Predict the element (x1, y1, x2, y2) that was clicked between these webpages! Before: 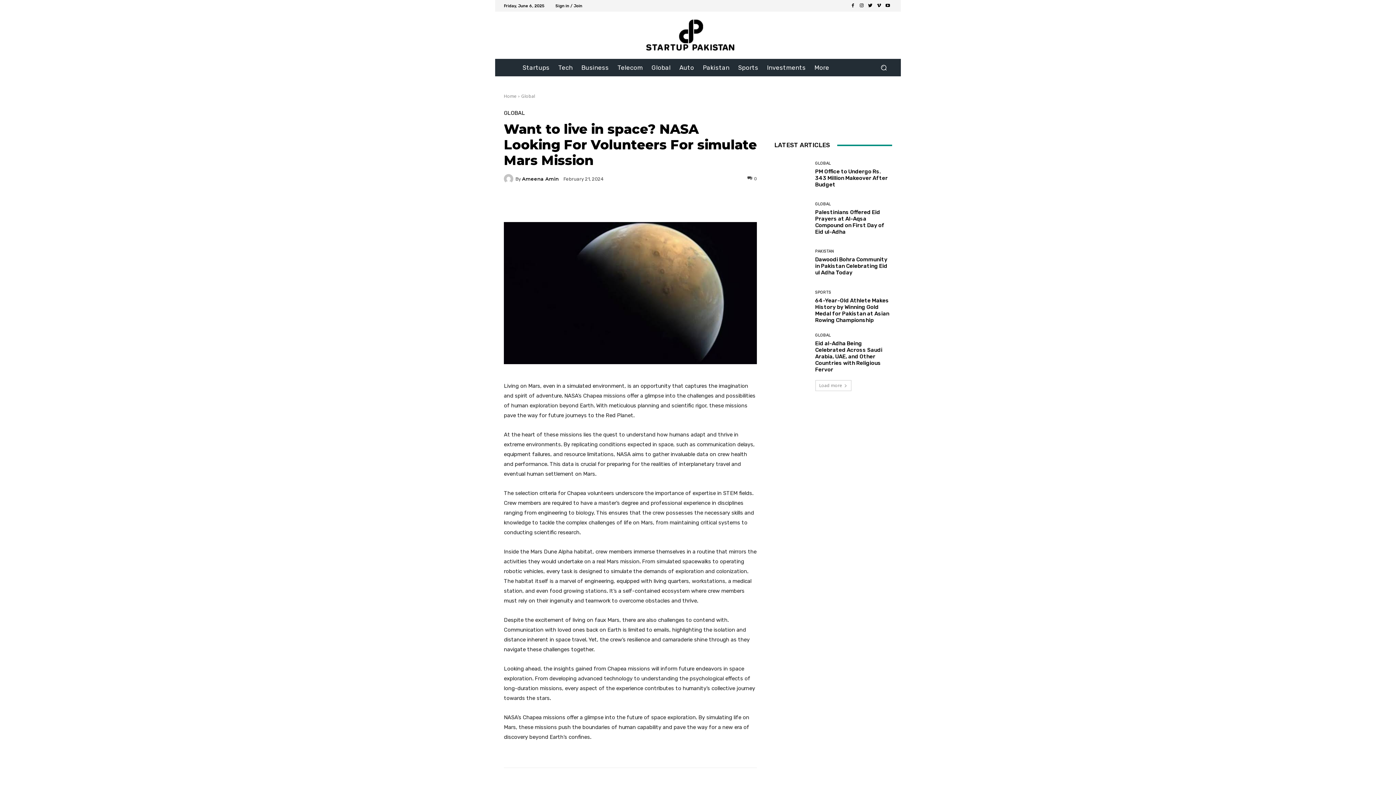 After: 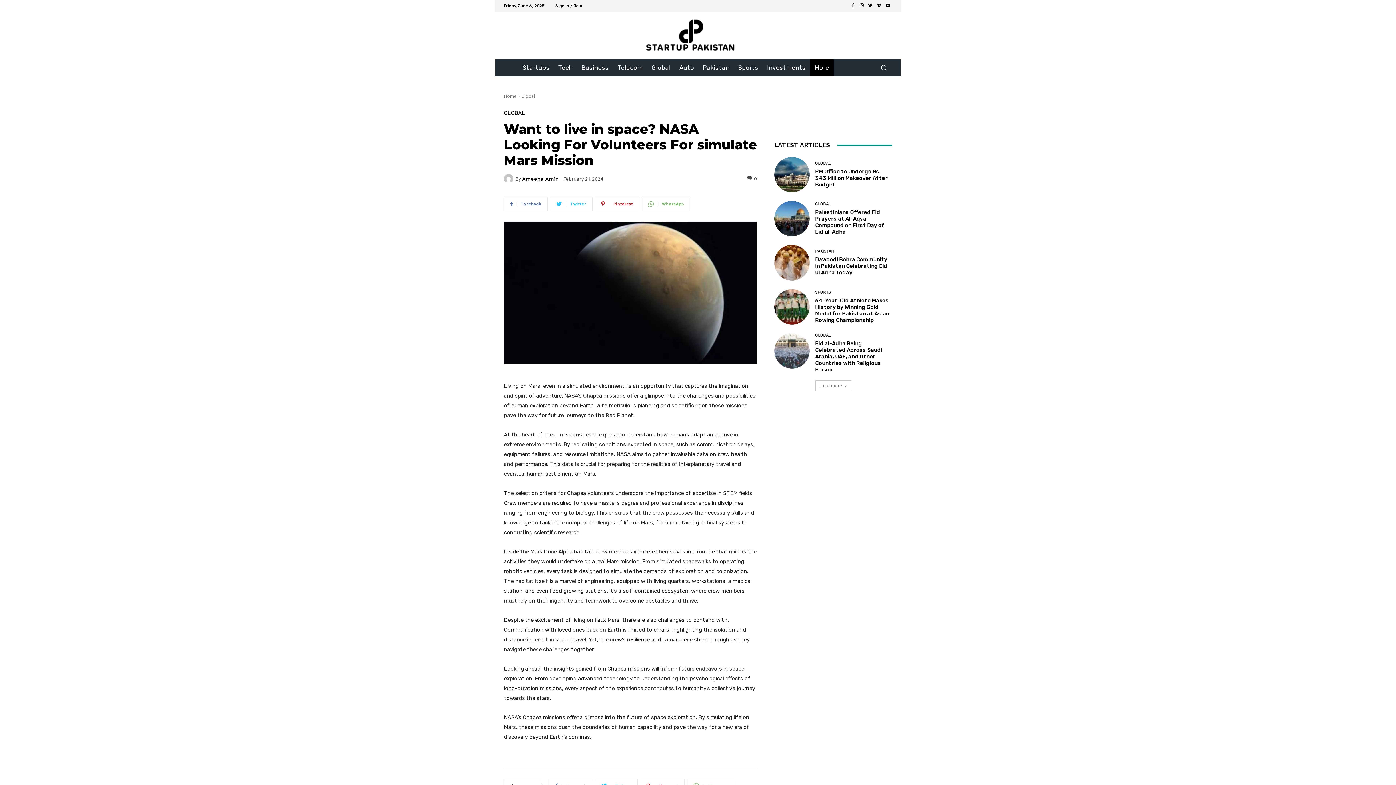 Action: bbox: (810, 58, 833, 76) label: More